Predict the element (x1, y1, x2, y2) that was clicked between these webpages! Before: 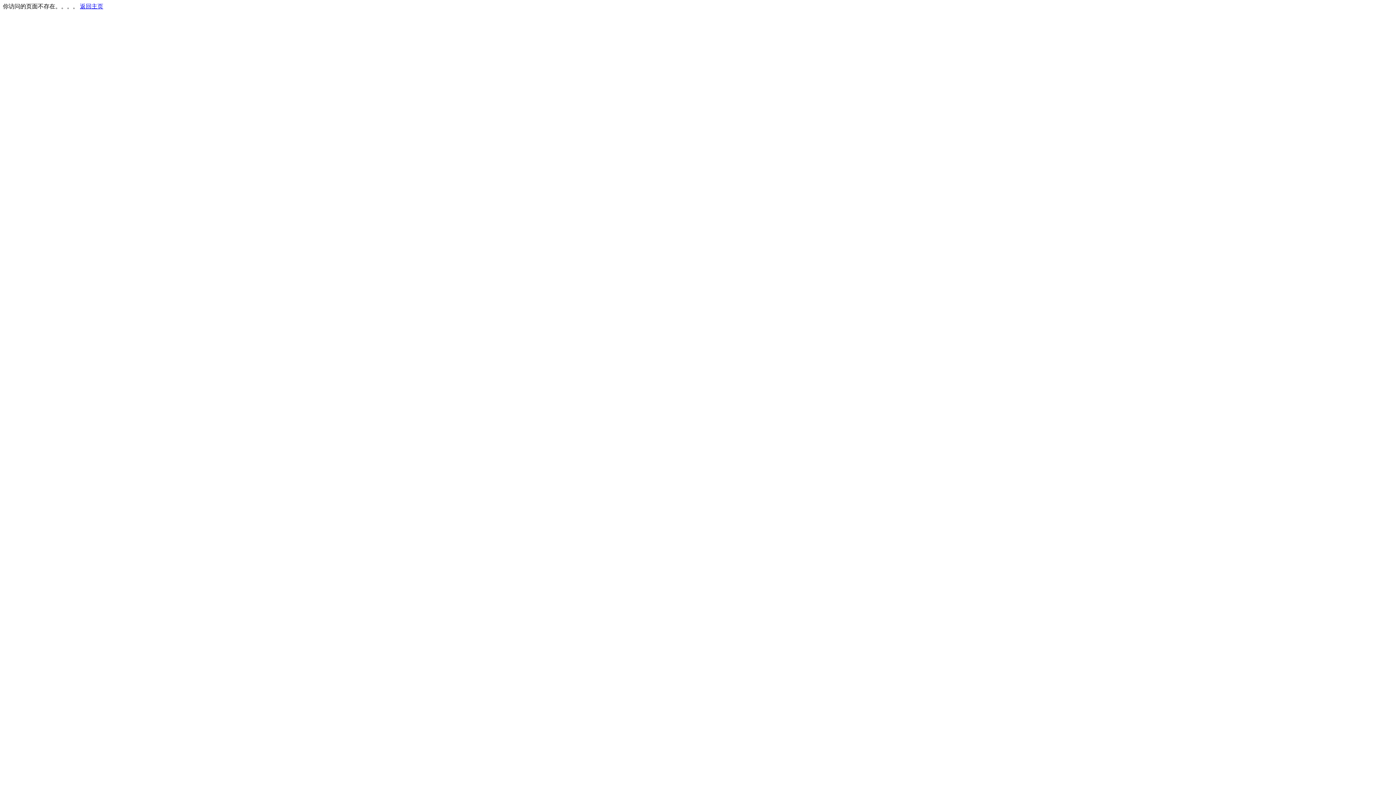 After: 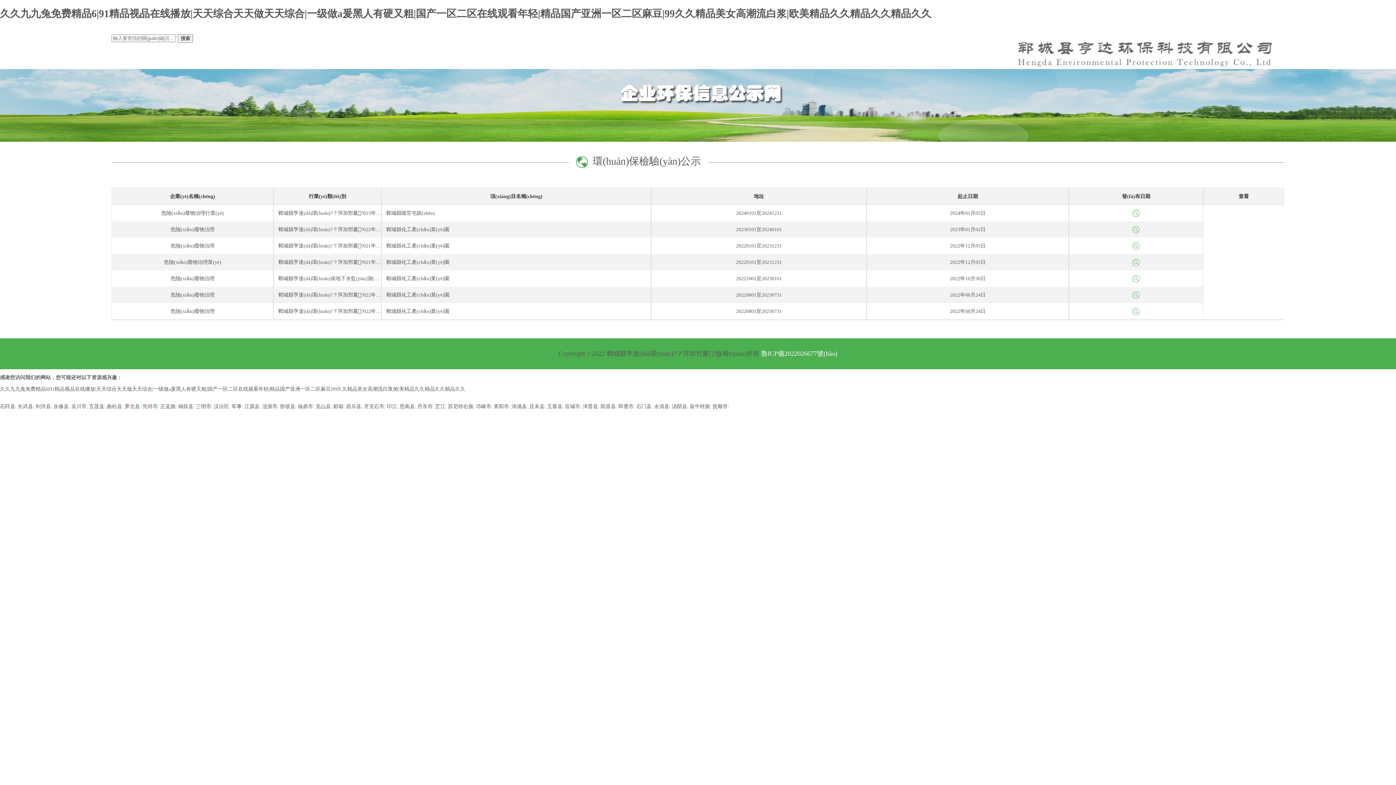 Action: bbox: (80, 3, 103, 9) label: 返回主页